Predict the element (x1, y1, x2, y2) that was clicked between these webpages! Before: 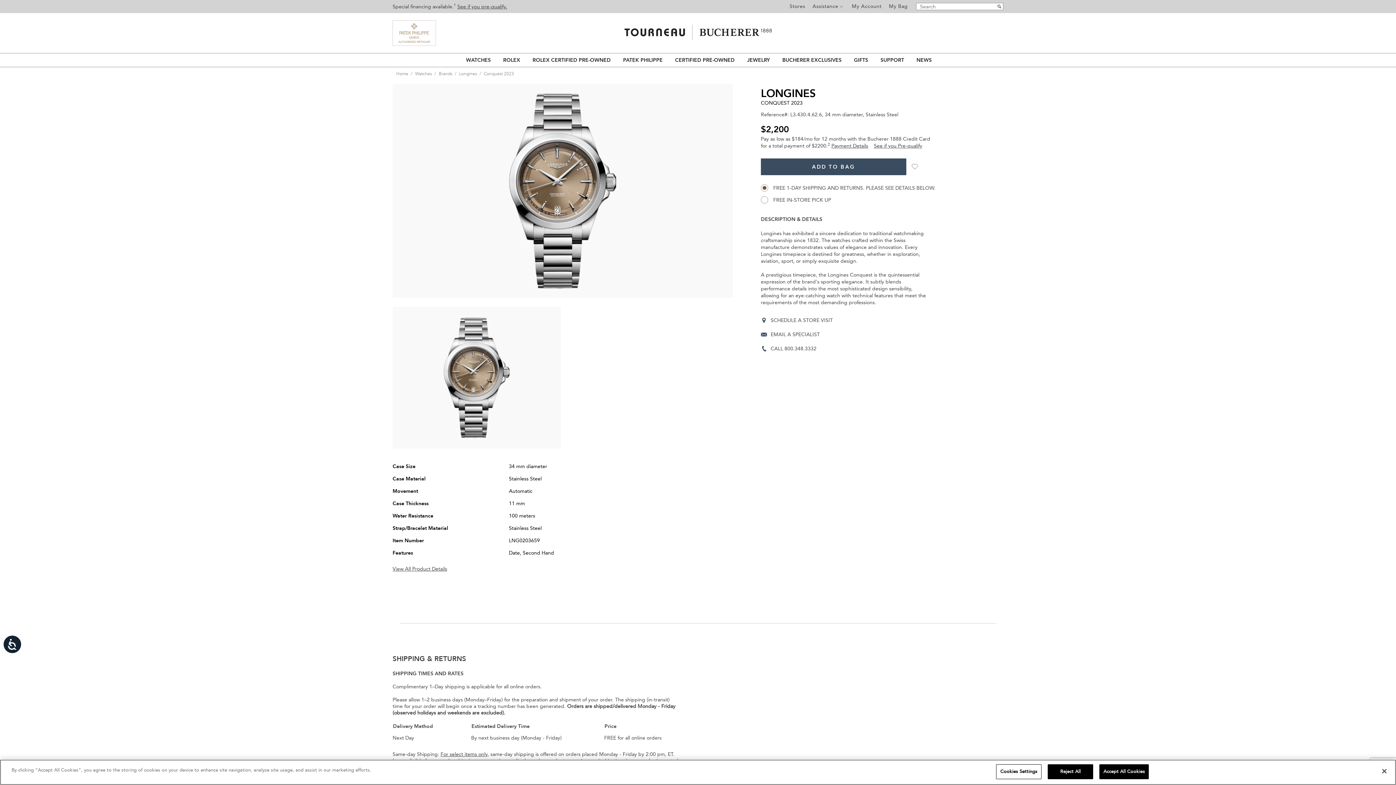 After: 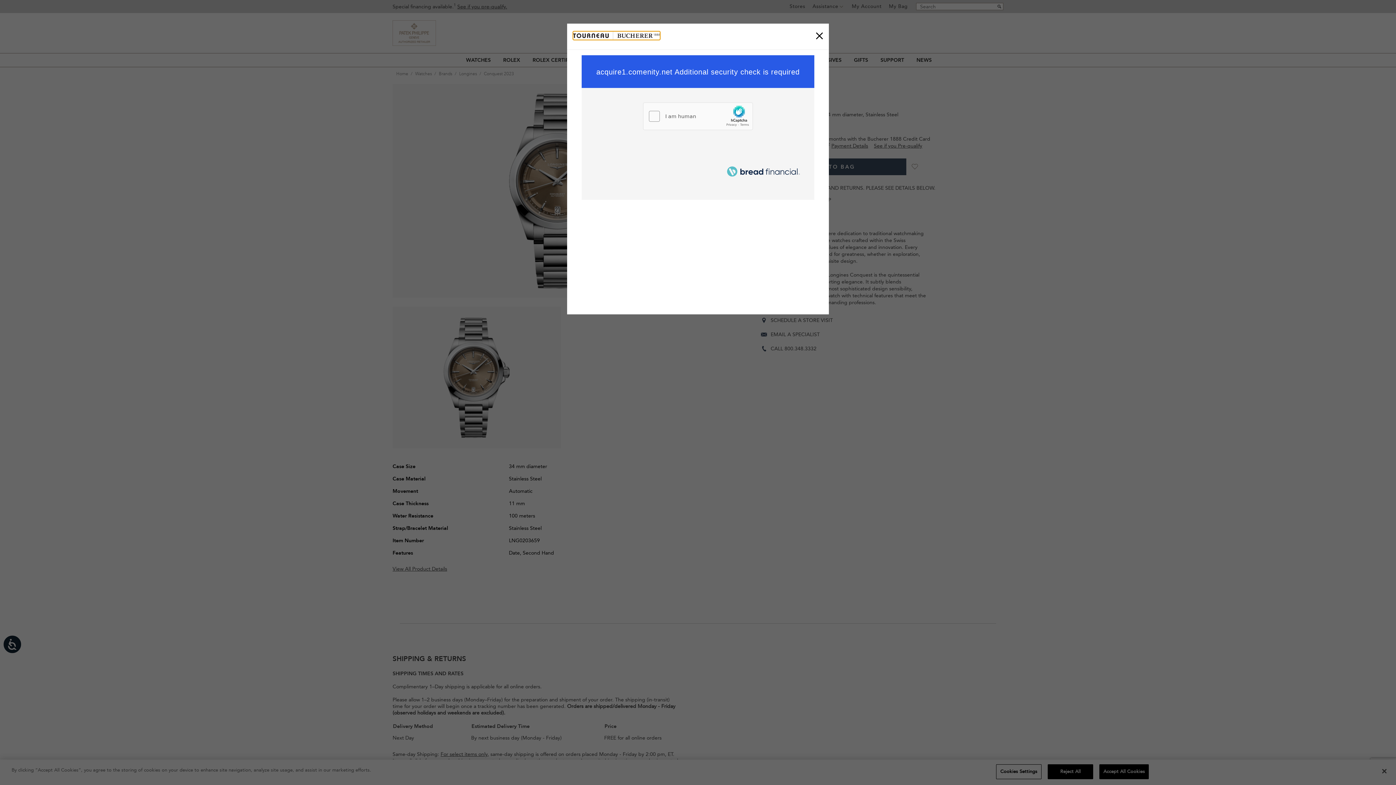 Action: label: See if you pre-qualify. bbox: (457, 3, 507, 10)